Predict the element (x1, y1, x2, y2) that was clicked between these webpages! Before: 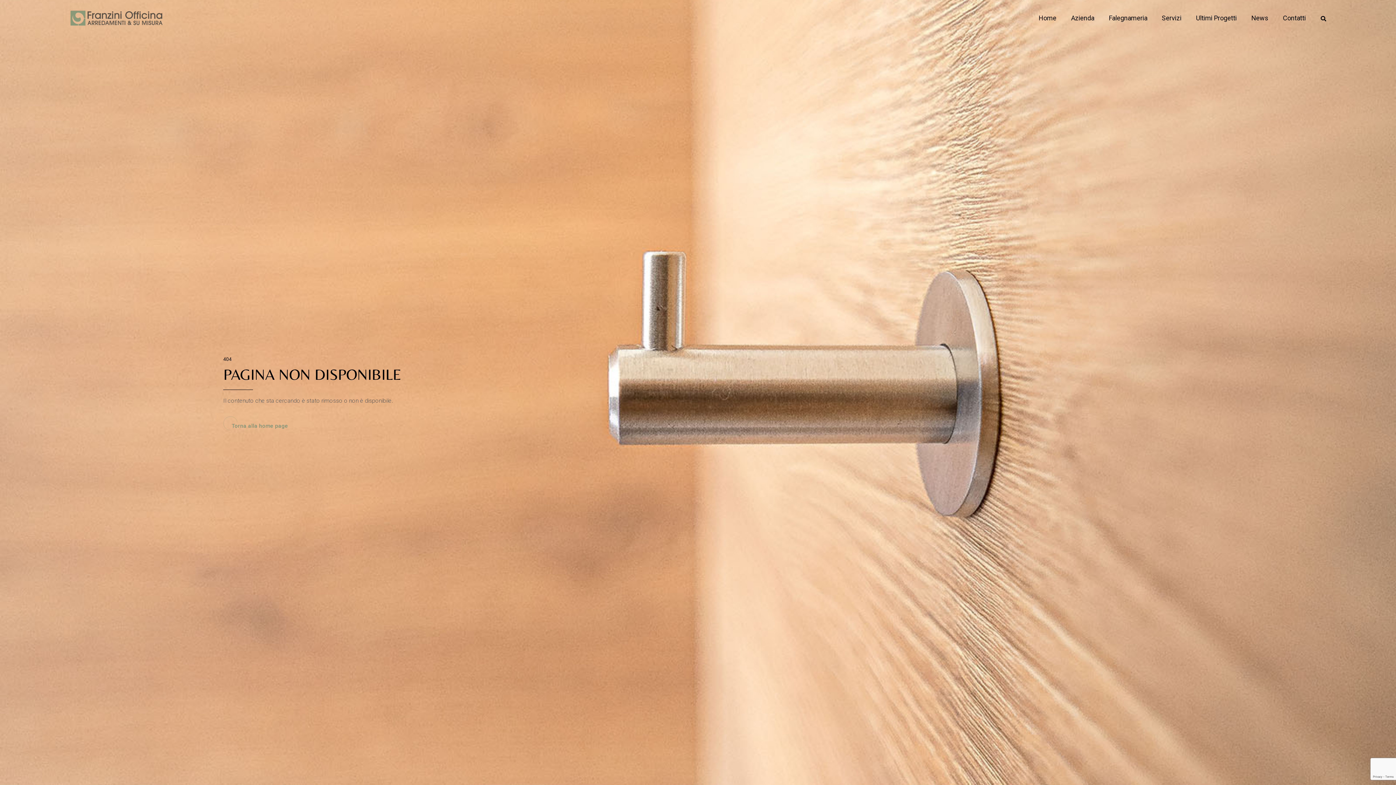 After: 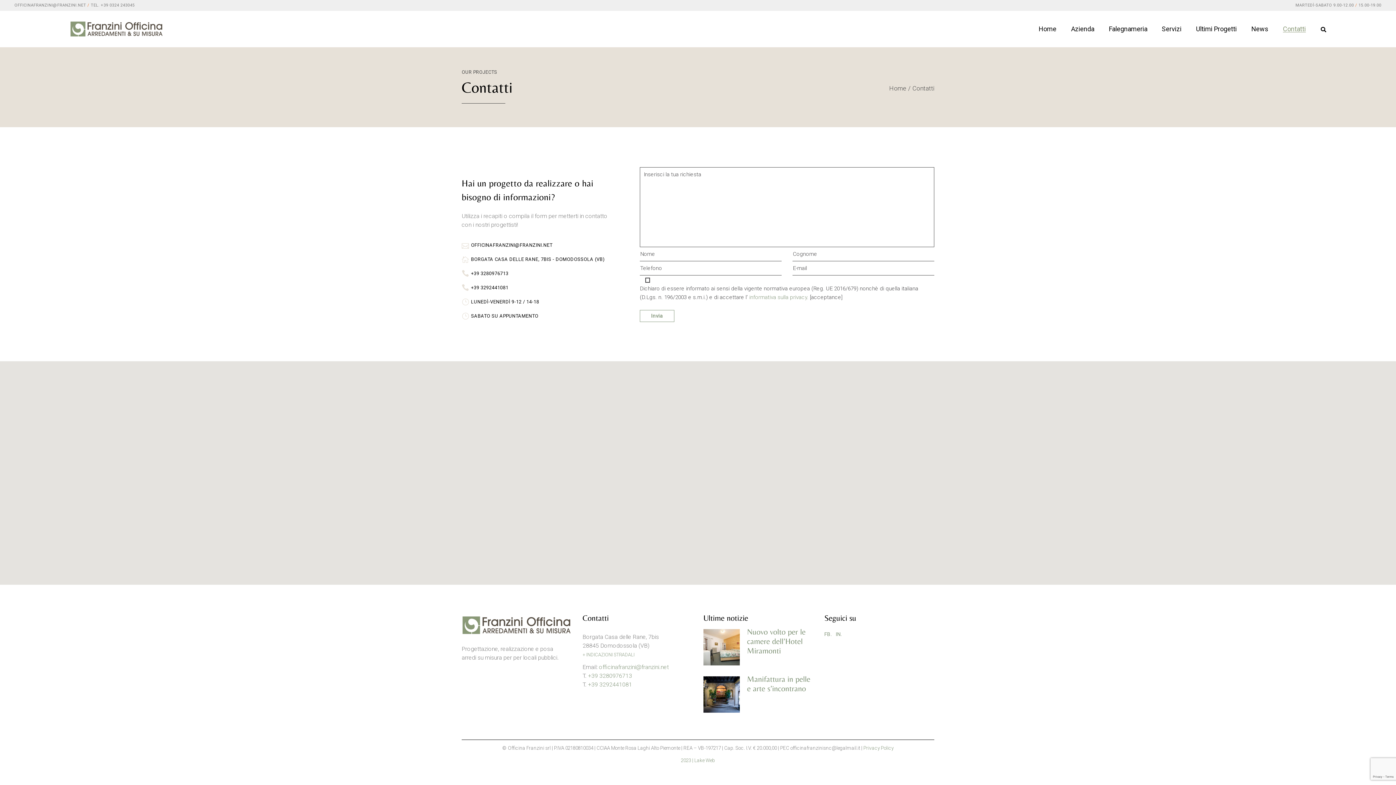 Action: label: Contatti bbox: (1281, 0, 1308, 36)